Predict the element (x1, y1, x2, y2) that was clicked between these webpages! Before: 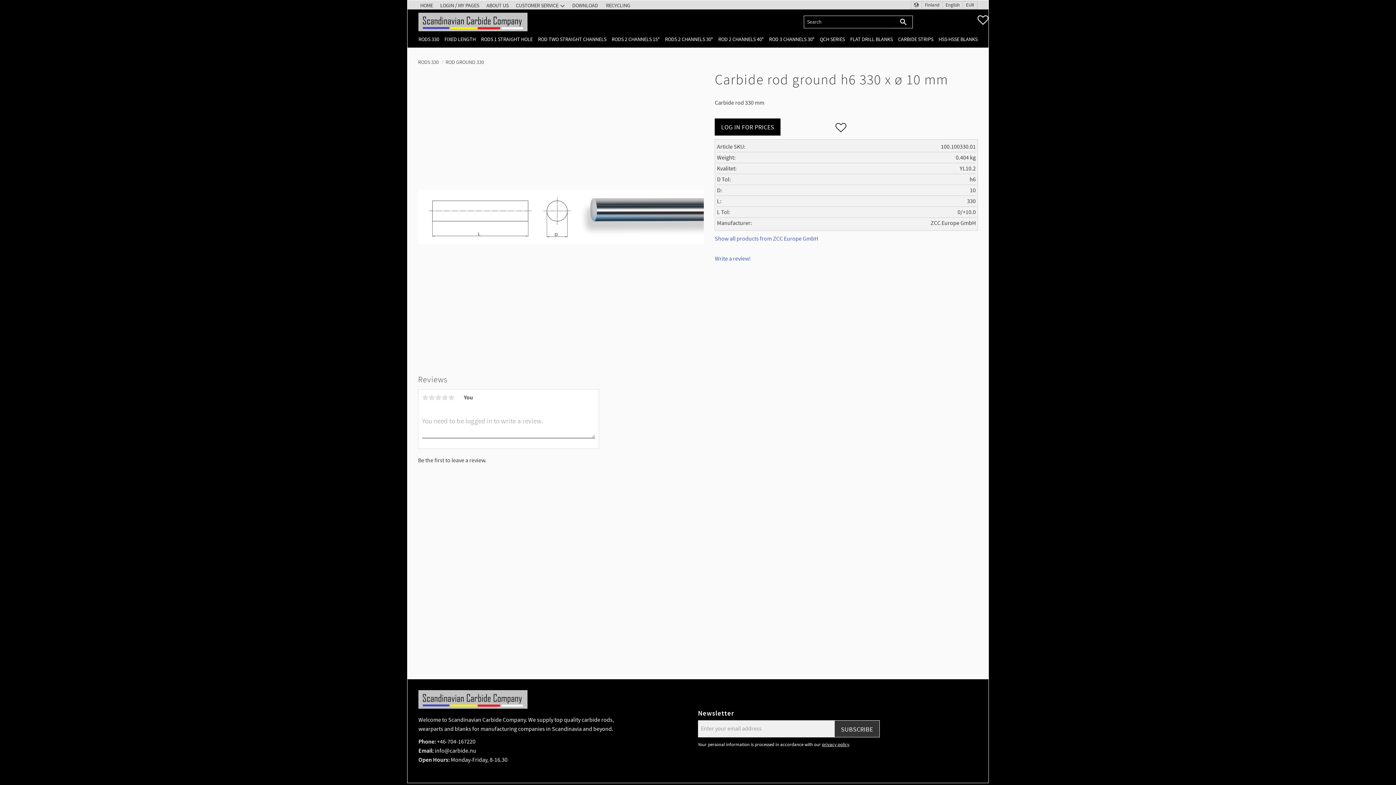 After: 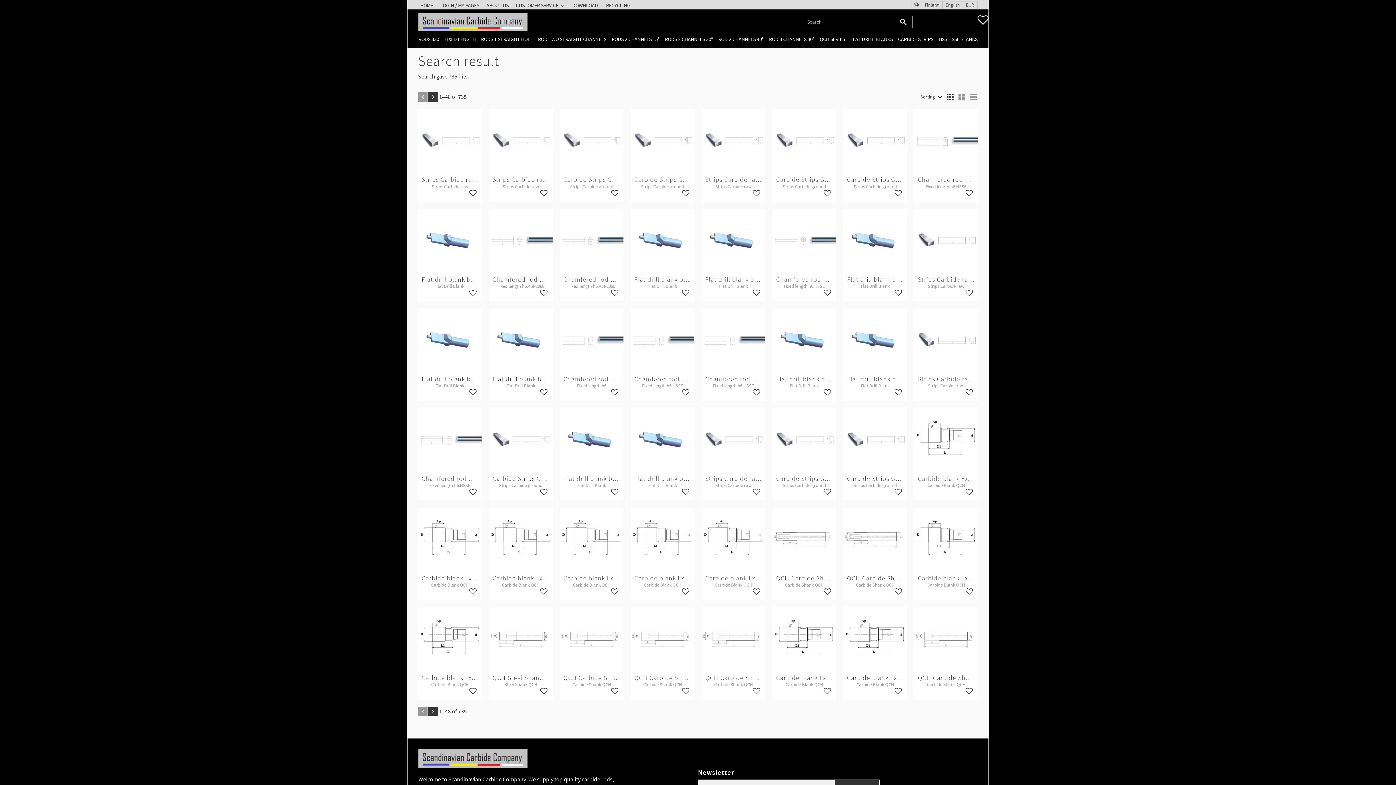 Action: bbox: (894, 15, 913, 28)